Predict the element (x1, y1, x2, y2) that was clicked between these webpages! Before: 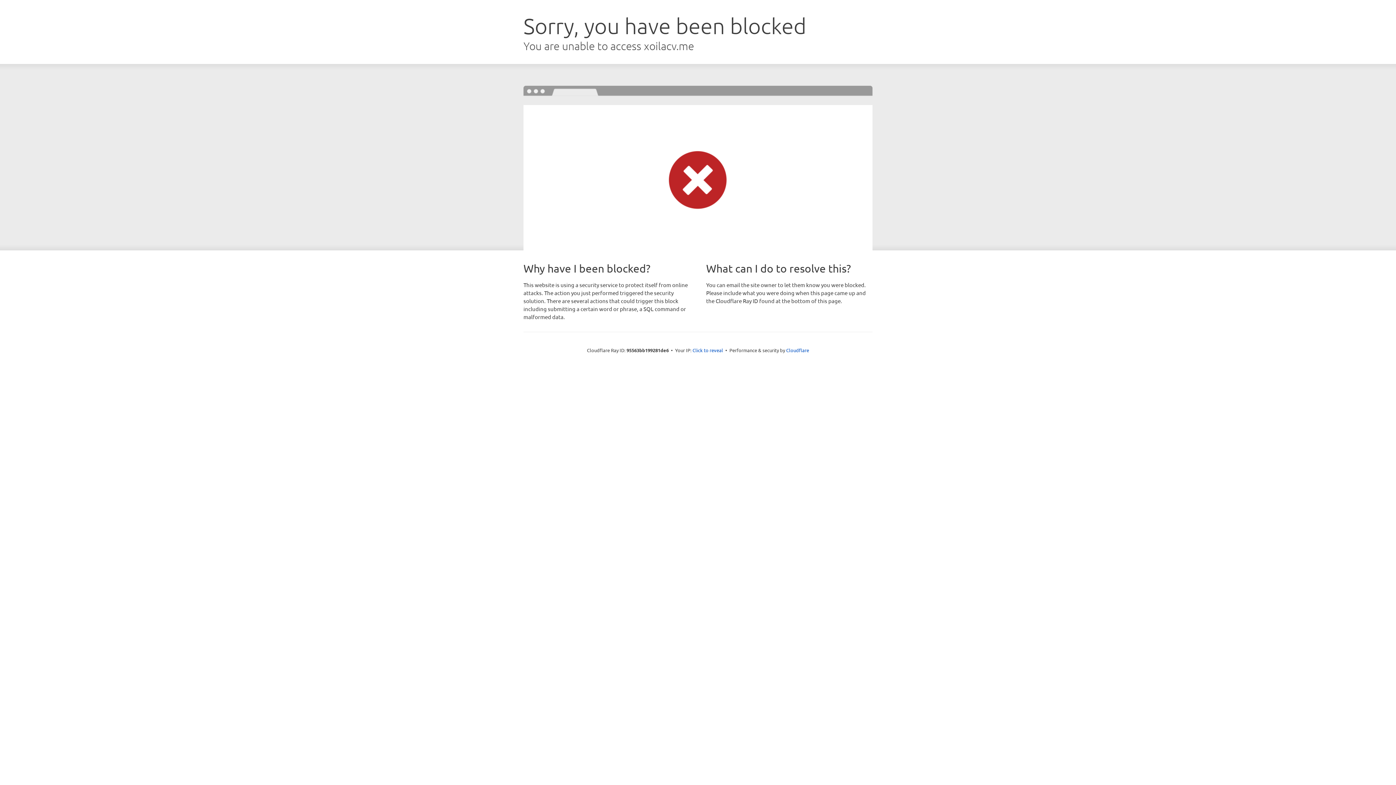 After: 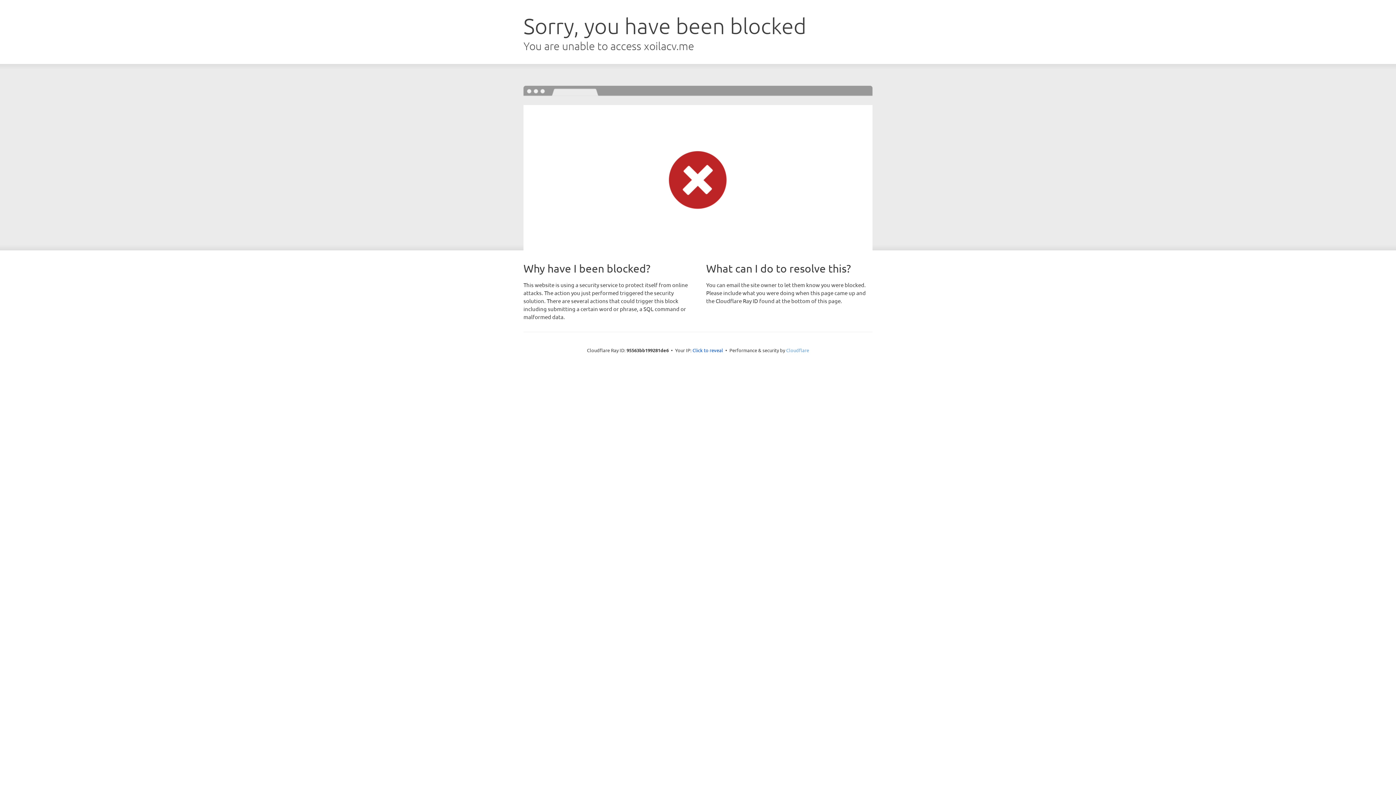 Action: label: Cloudflare bbox: (786, 347, 809, 353)